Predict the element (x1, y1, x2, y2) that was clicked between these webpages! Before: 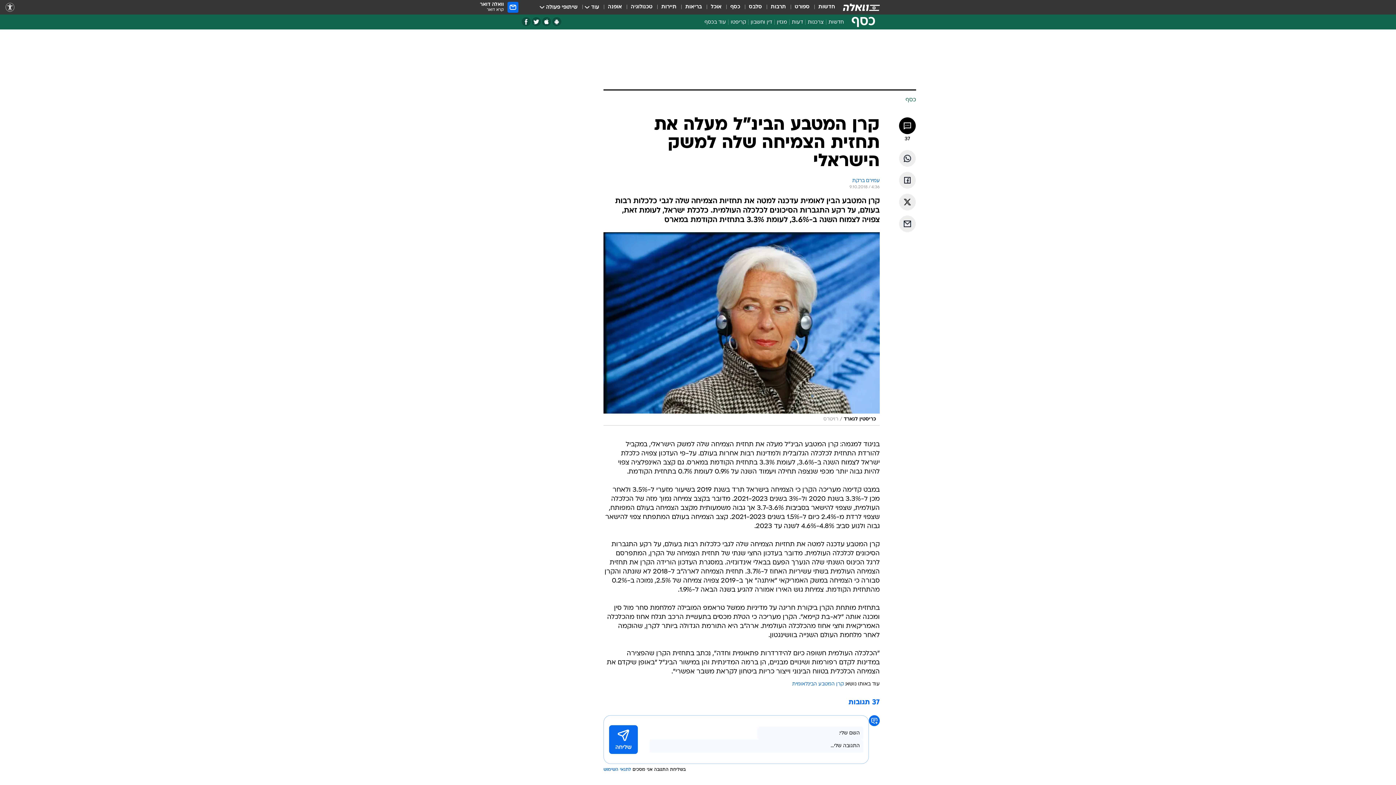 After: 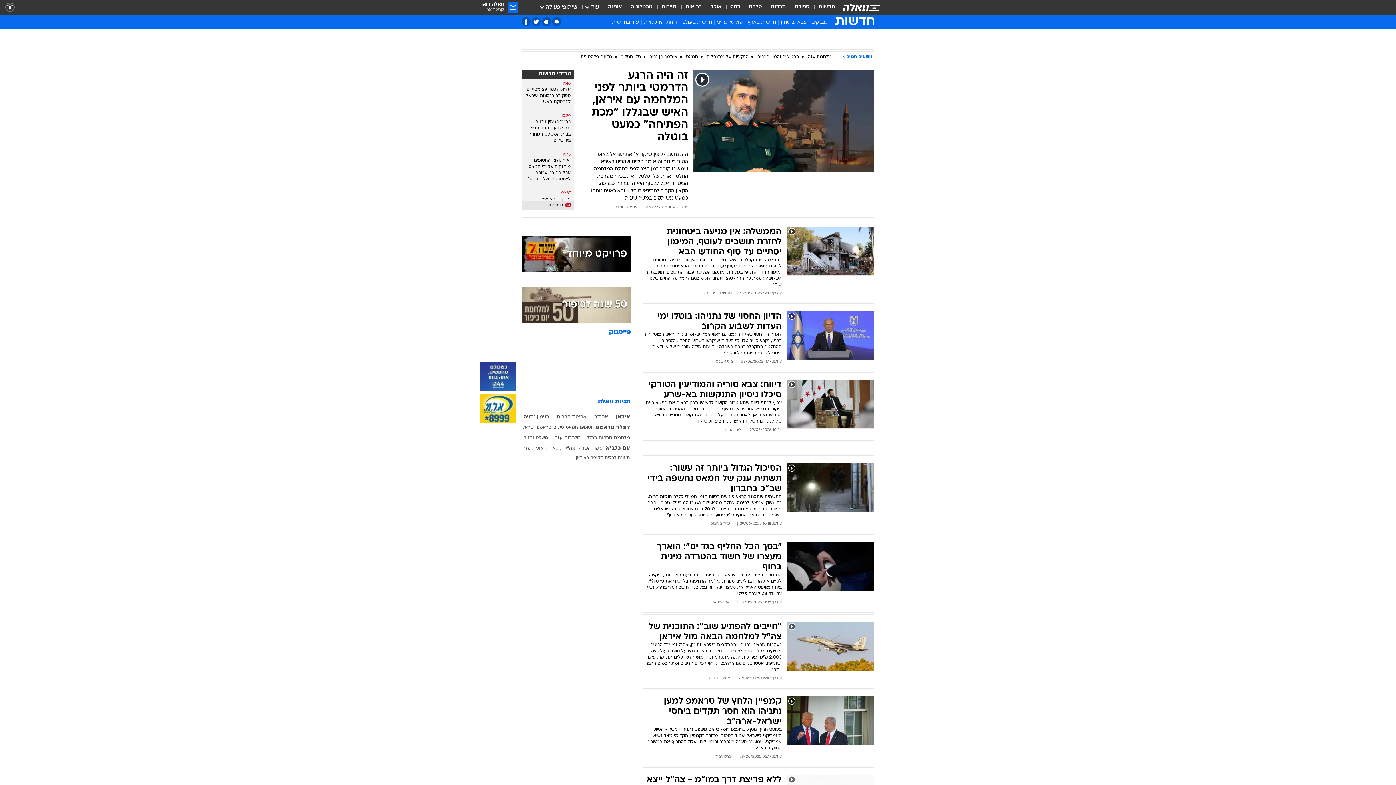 Action: label: חדשות bbox: (818, 3, 835, 11)